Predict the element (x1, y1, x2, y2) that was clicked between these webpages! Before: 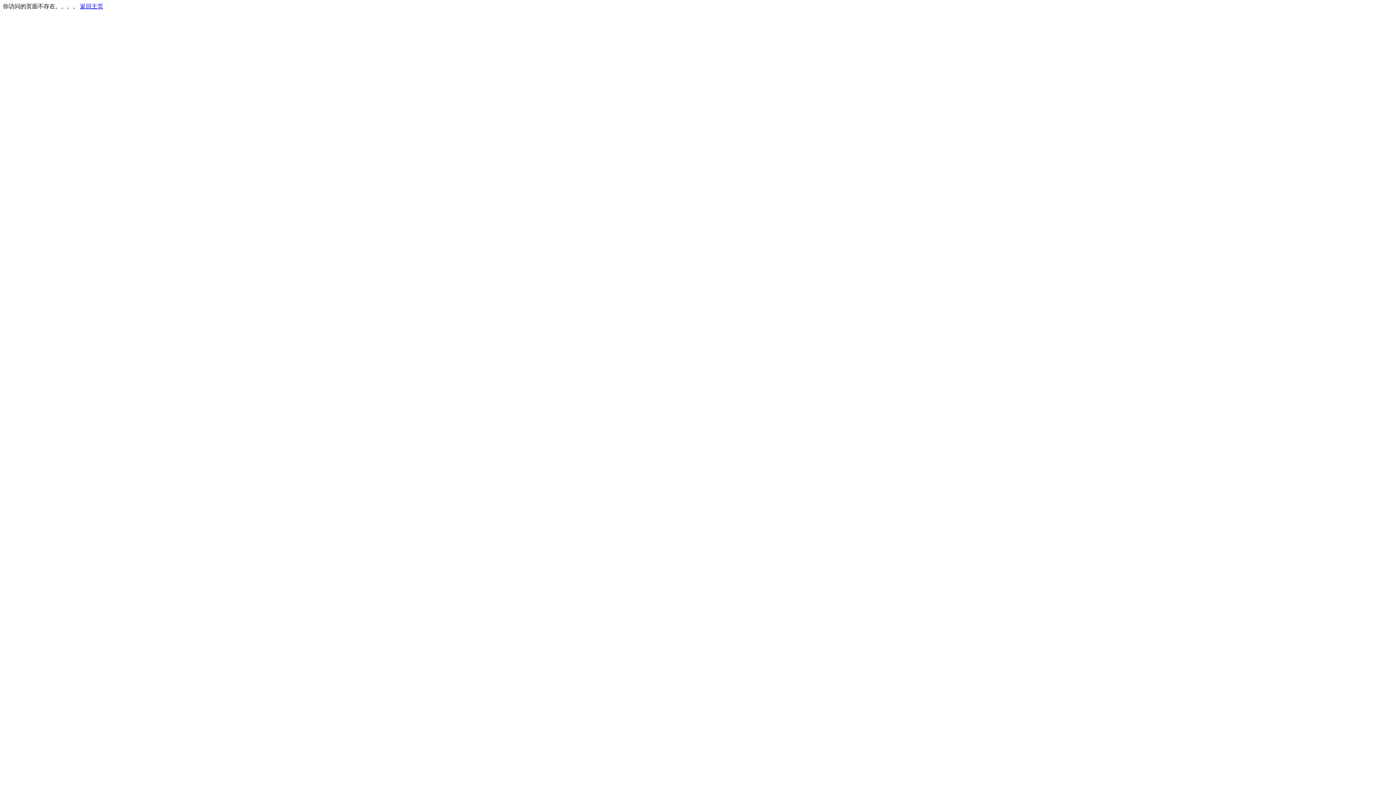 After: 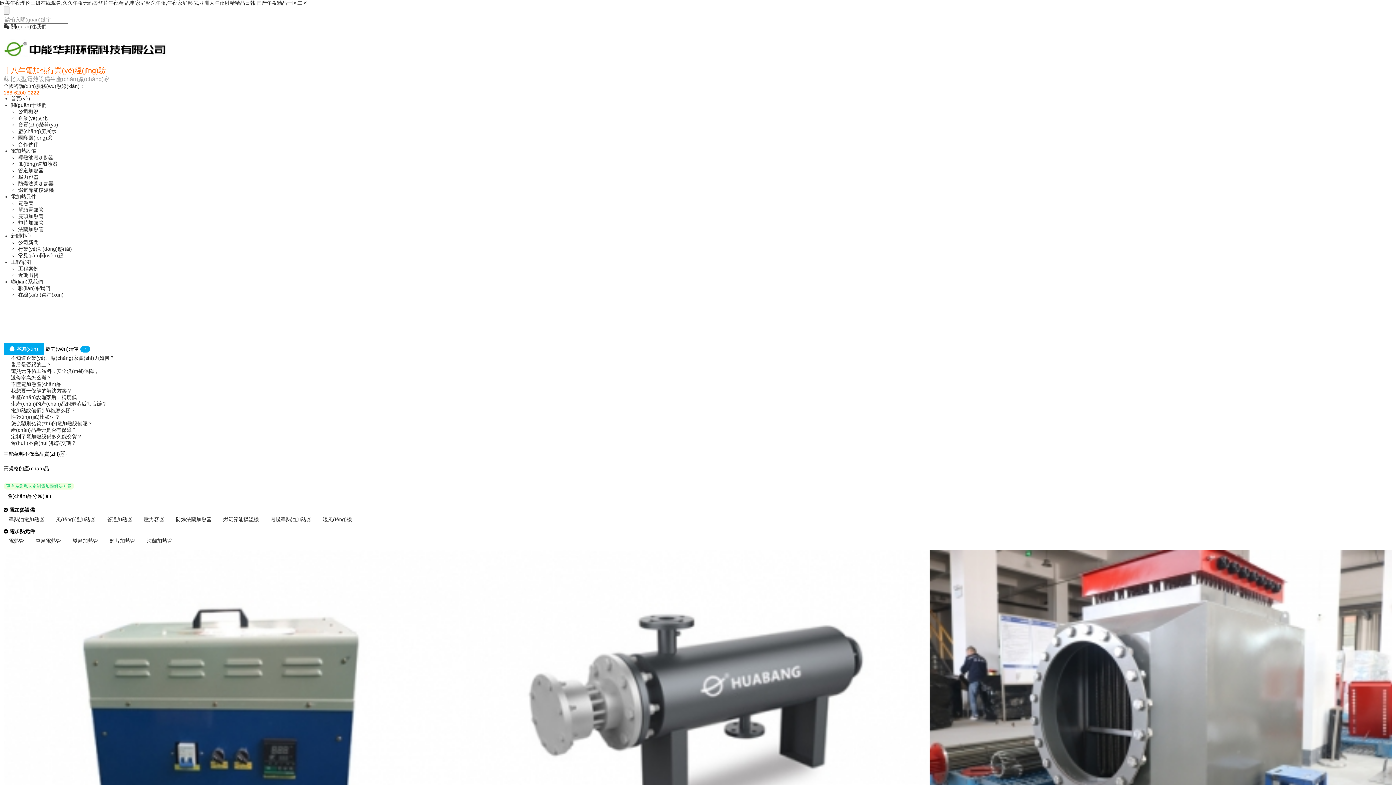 Action: bbox: (80, 3, 103, 9) label: 返回主页